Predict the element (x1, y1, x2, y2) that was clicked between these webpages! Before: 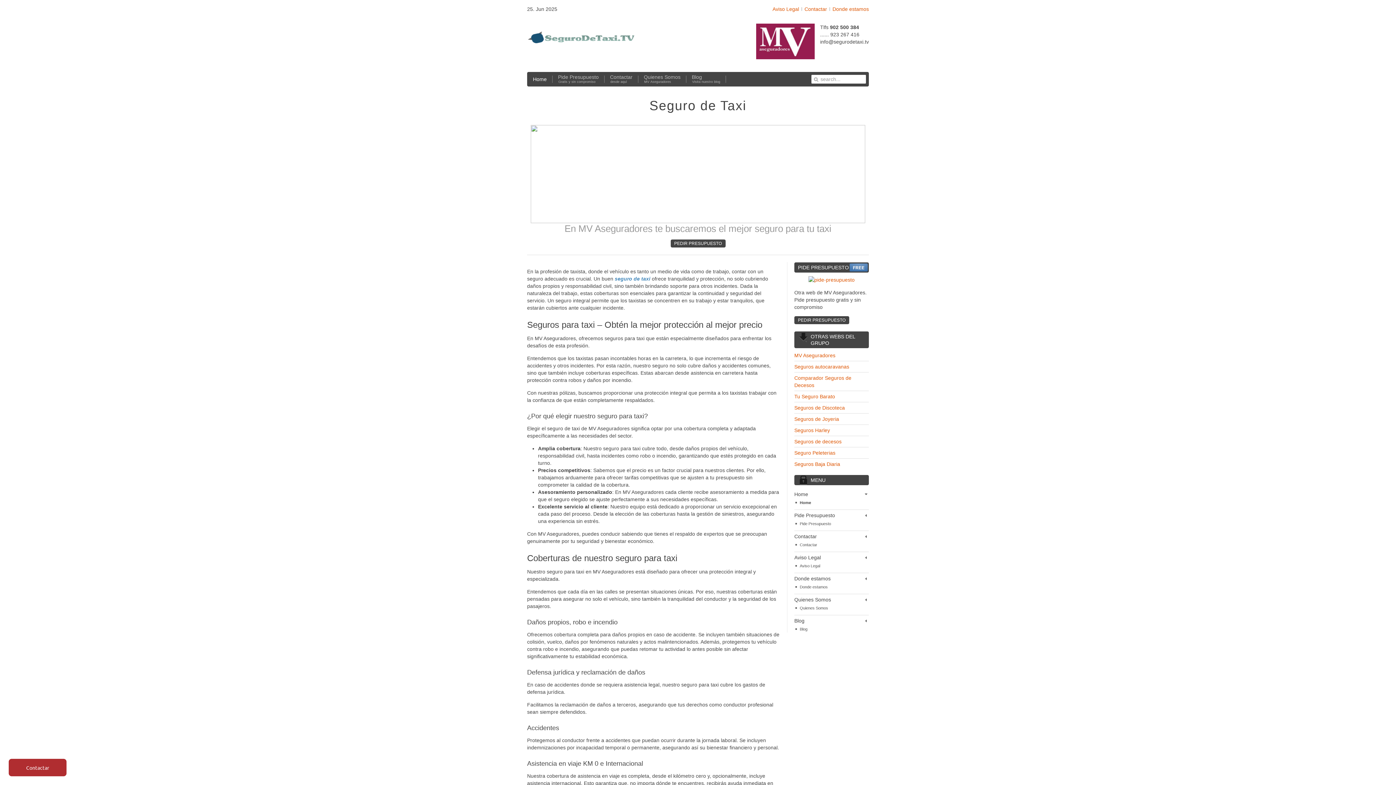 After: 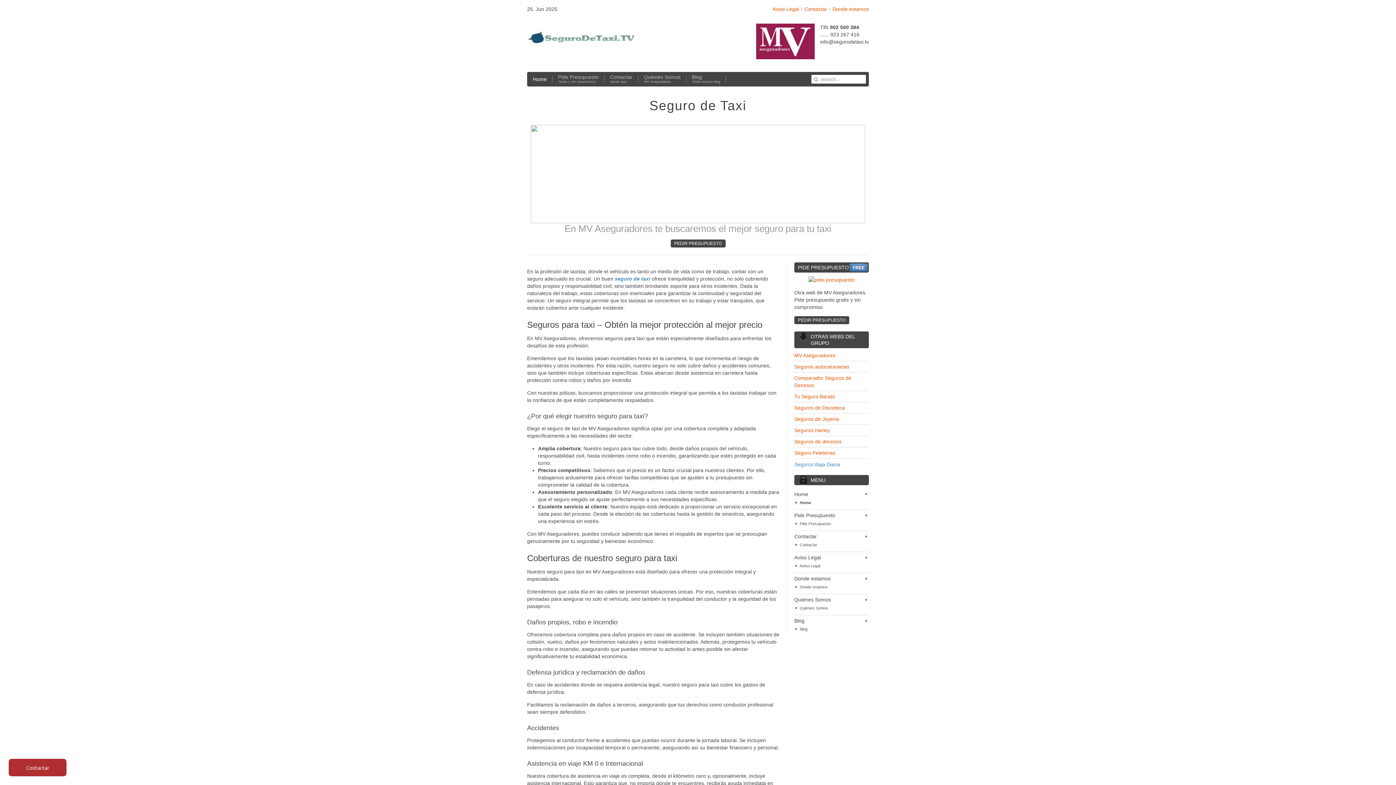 Action: label: Seguros Baja Diaria bbox: (794, 460, 869, 468)